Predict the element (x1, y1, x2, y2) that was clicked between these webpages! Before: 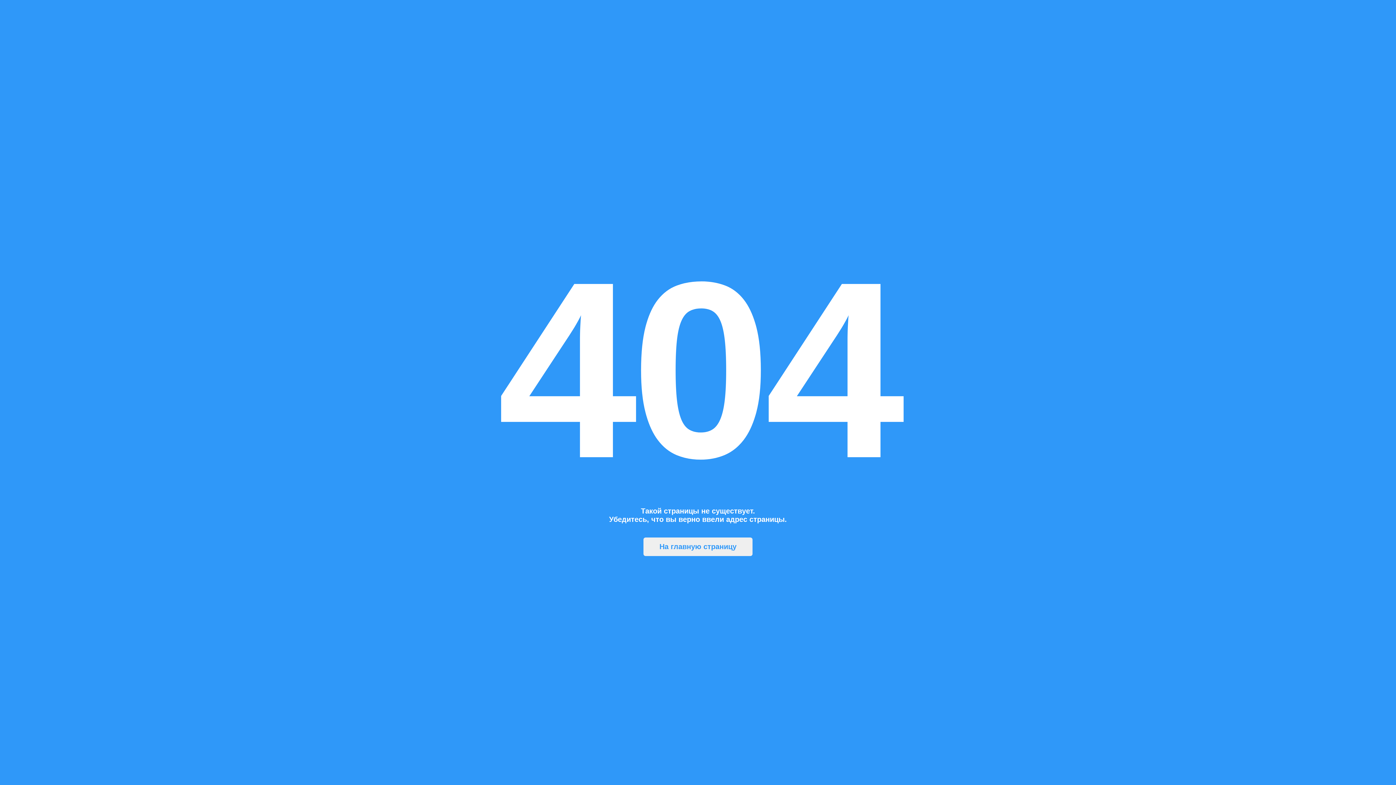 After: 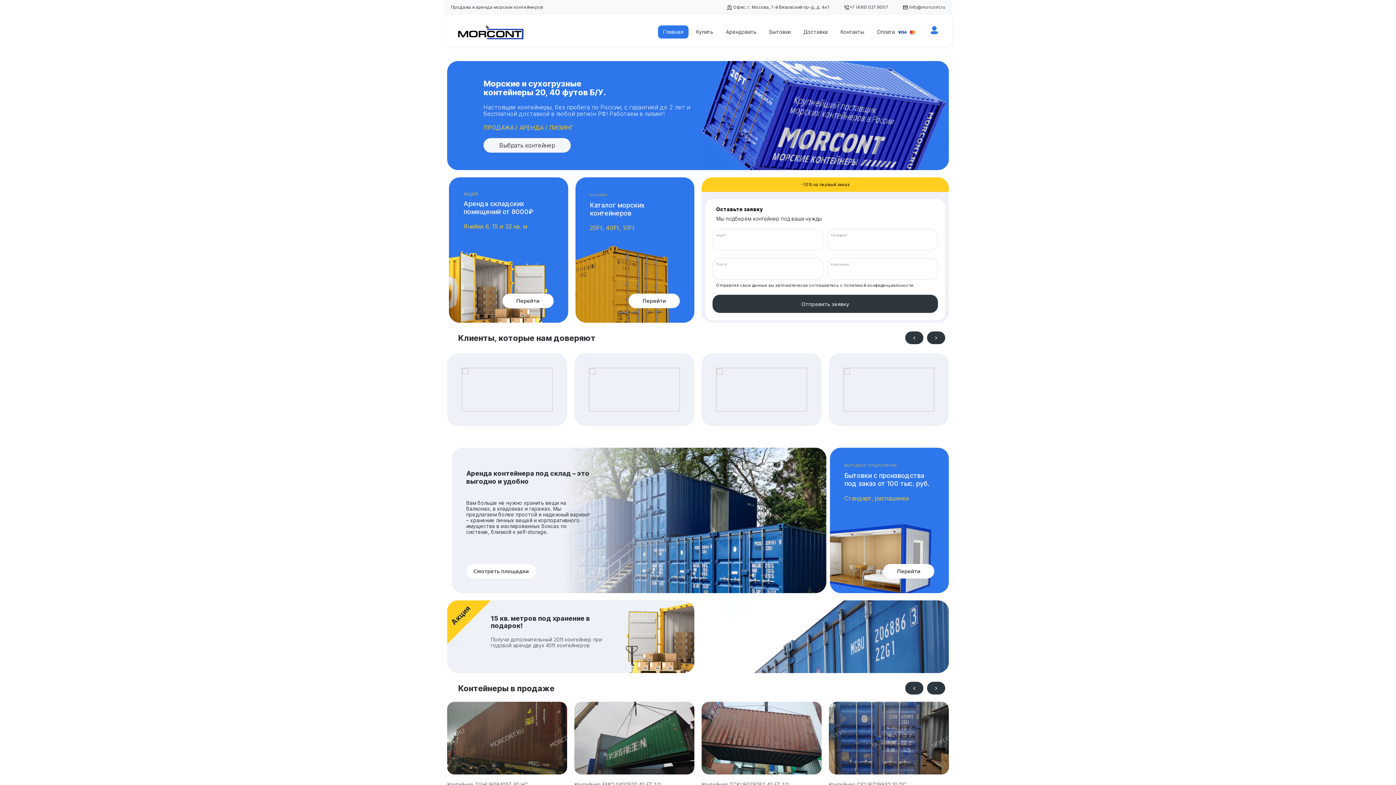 Action: bbox: (643, 537, 752, 556) label: На главную страницу